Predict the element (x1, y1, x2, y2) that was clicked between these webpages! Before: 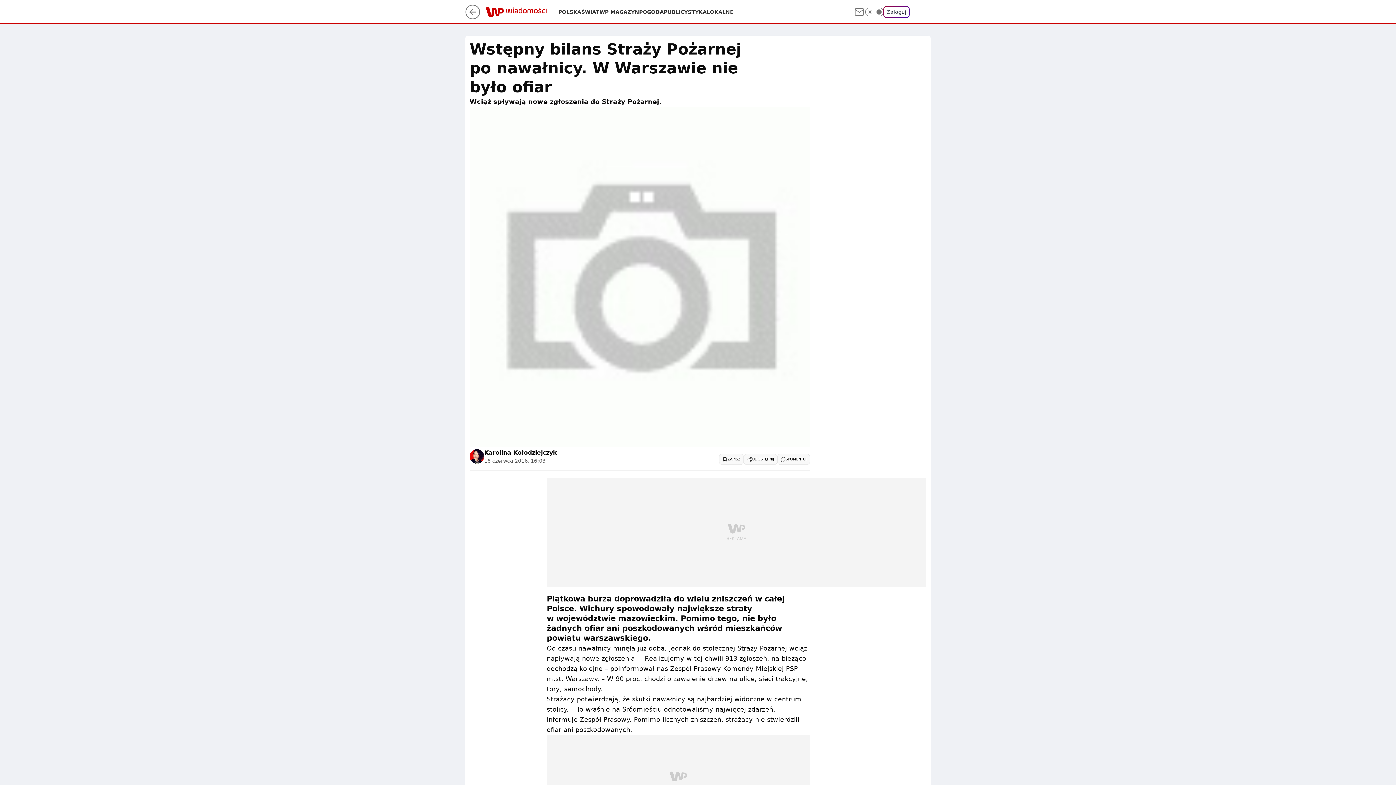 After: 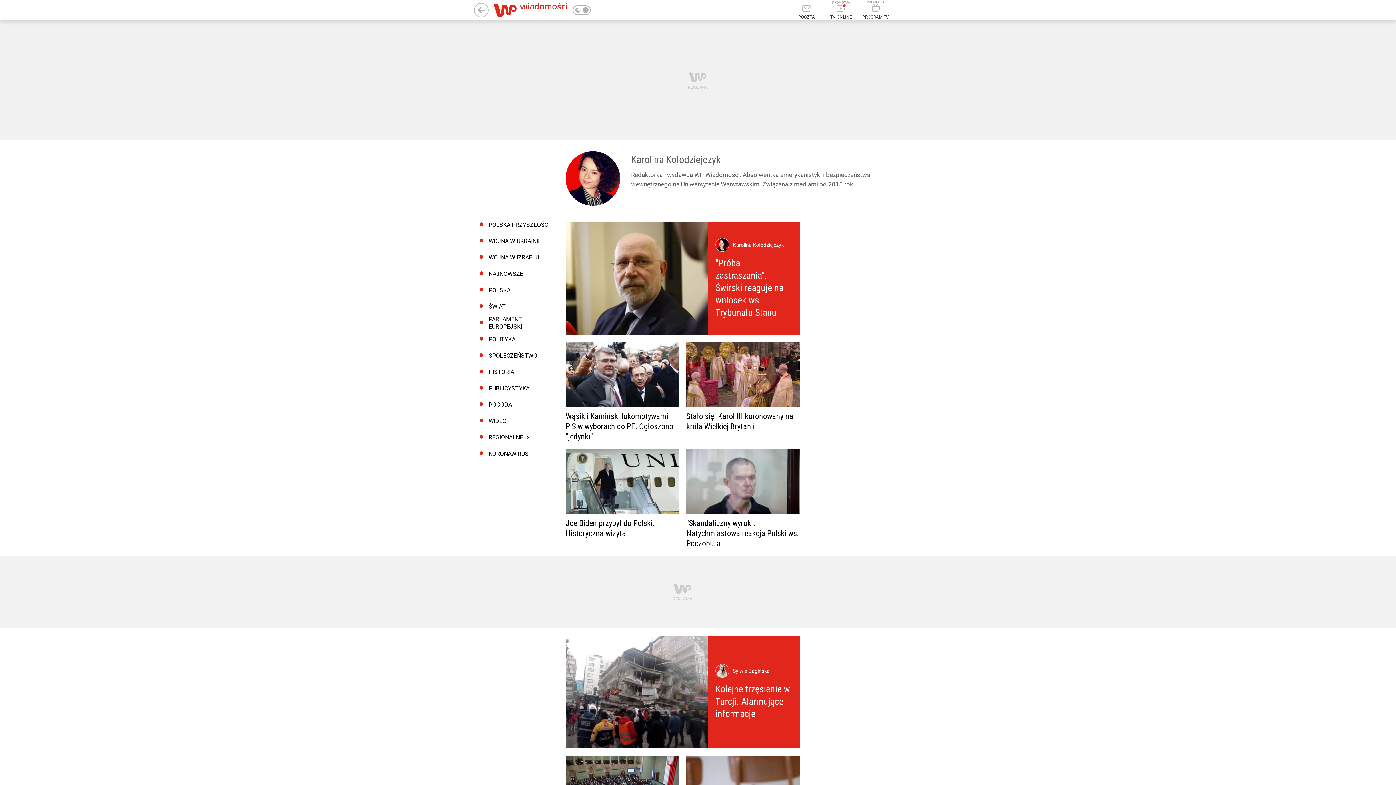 Action: label: Karolina Kołodziejczyk bbox: (484, 448, 557, 457)